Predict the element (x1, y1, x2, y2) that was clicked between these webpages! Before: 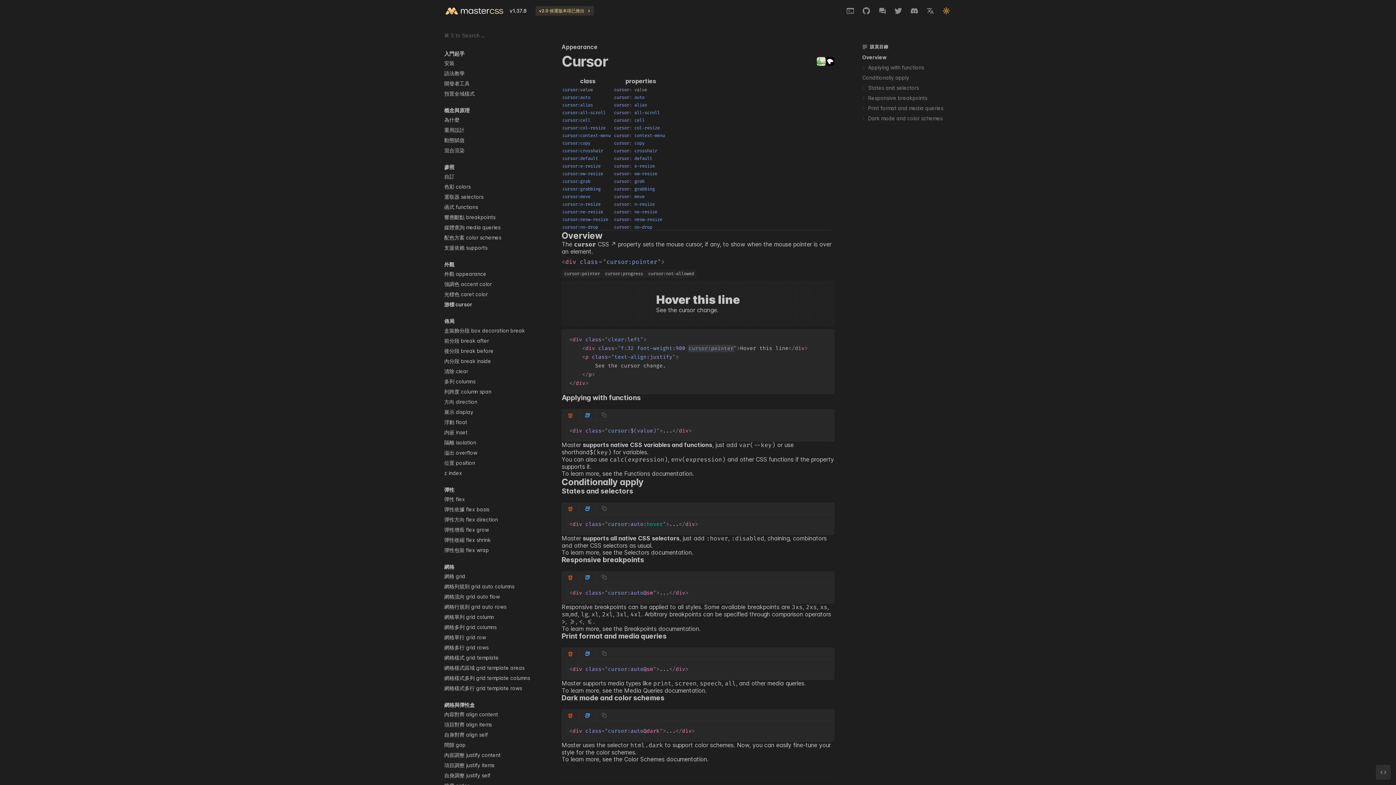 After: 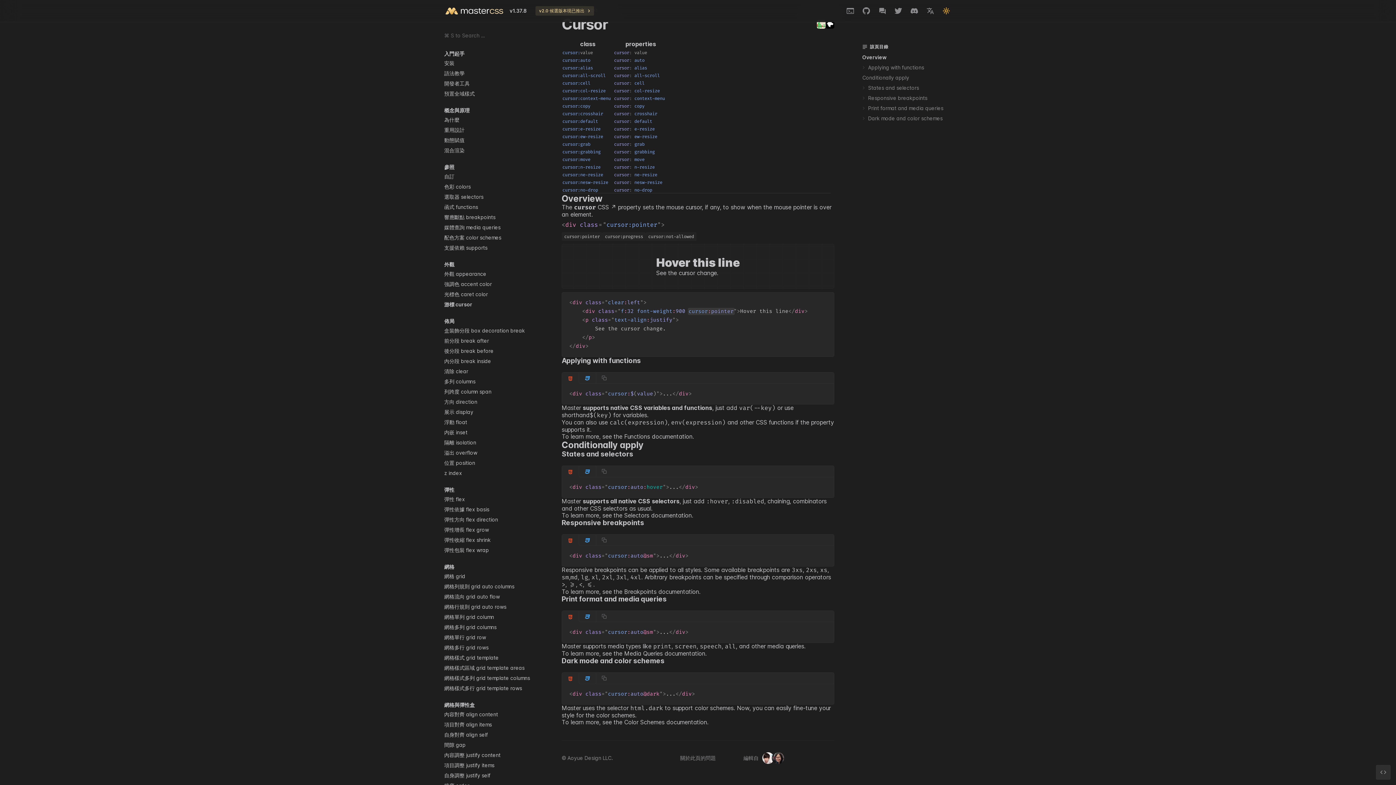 Action: label: Dark mode and color schemes bbox: (561, 694, 664, 702)